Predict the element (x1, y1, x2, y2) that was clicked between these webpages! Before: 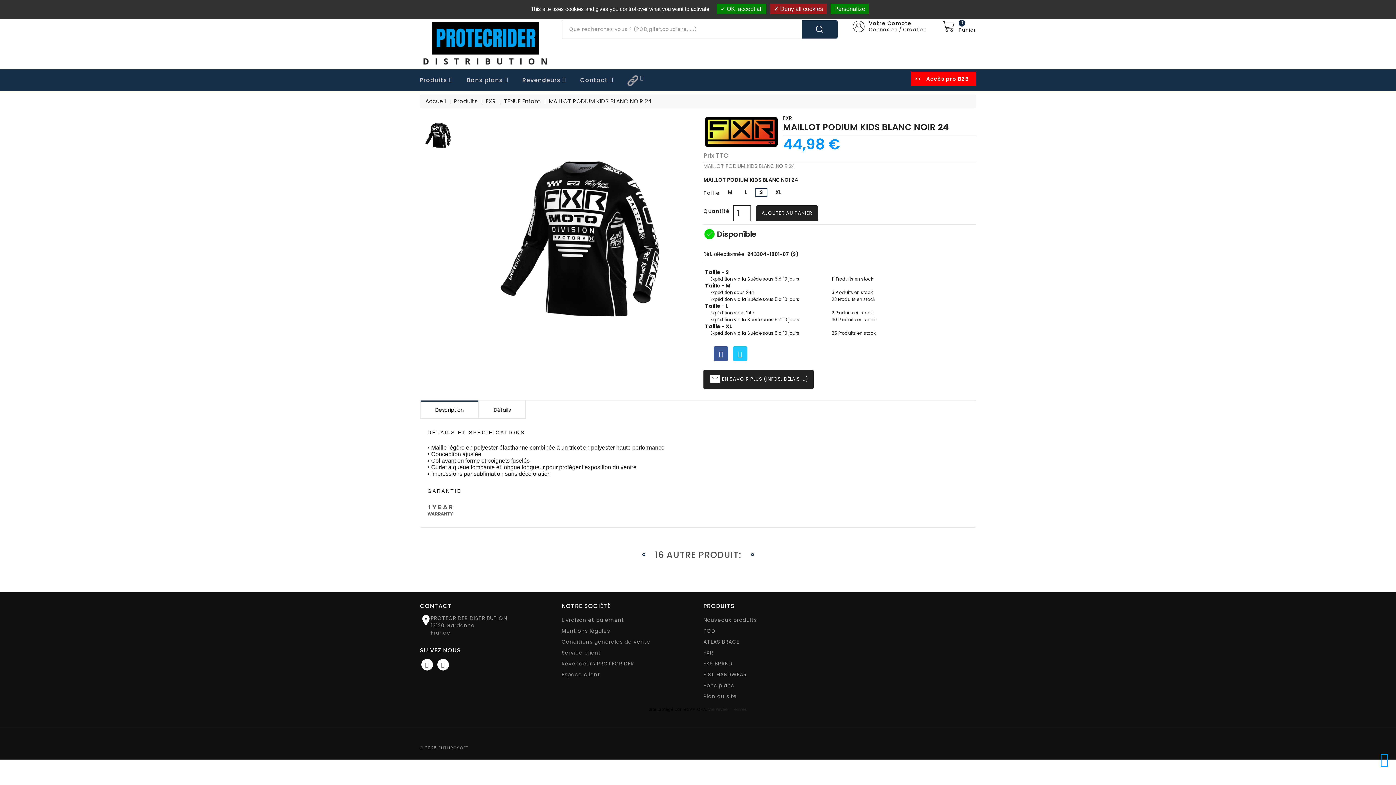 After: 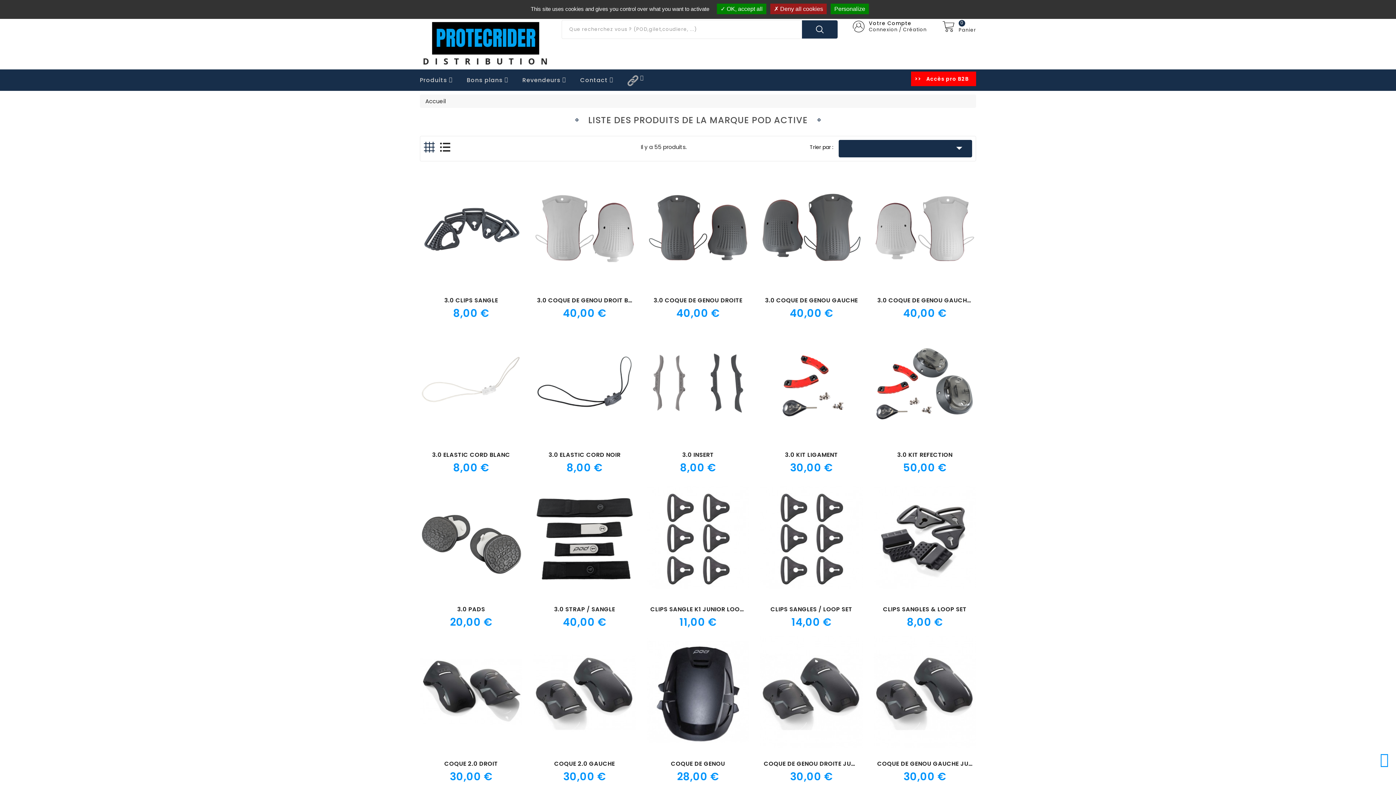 Action: bbox: (703, 627, 715, 634) label: POD